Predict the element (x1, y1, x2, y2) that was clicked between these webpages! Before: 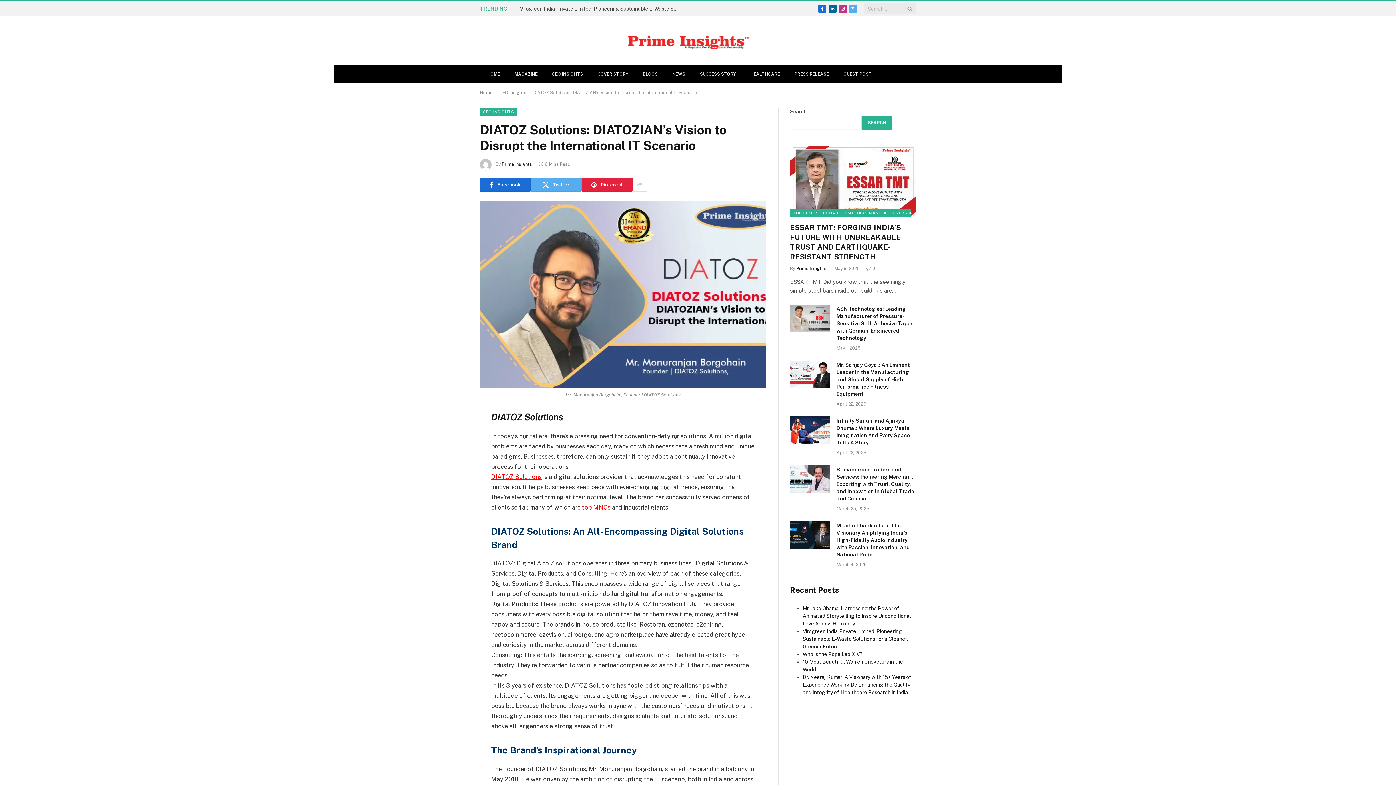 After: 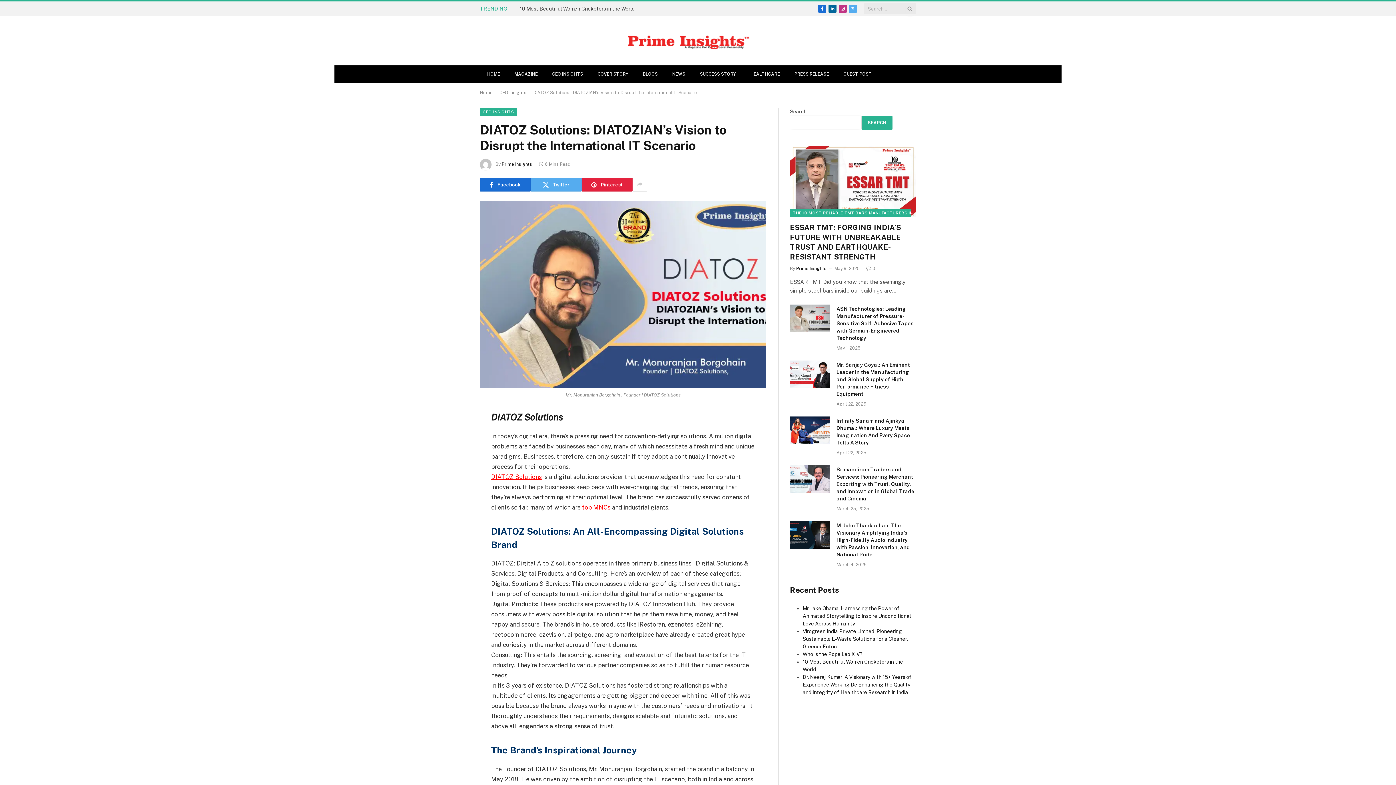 Action: bbox: (447, 464, 461, 479)